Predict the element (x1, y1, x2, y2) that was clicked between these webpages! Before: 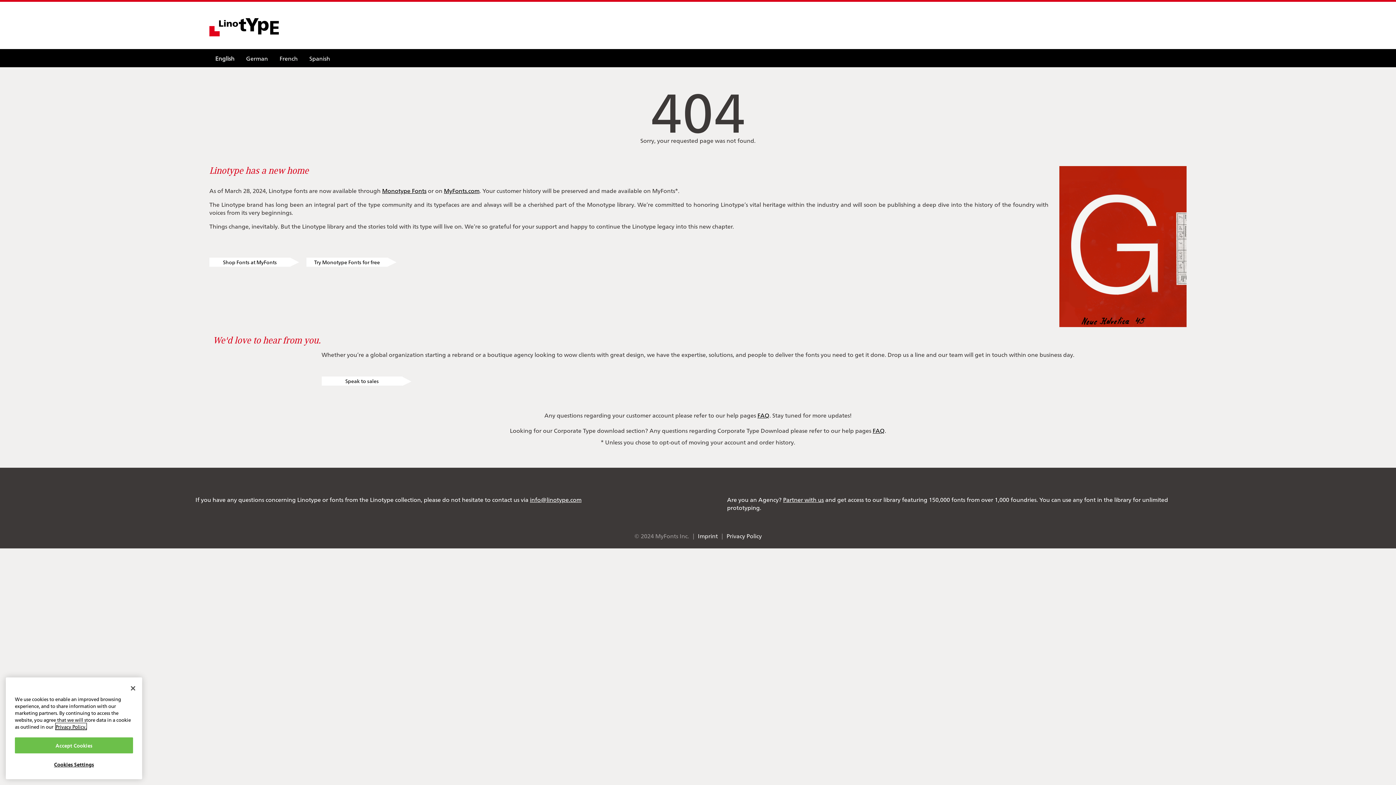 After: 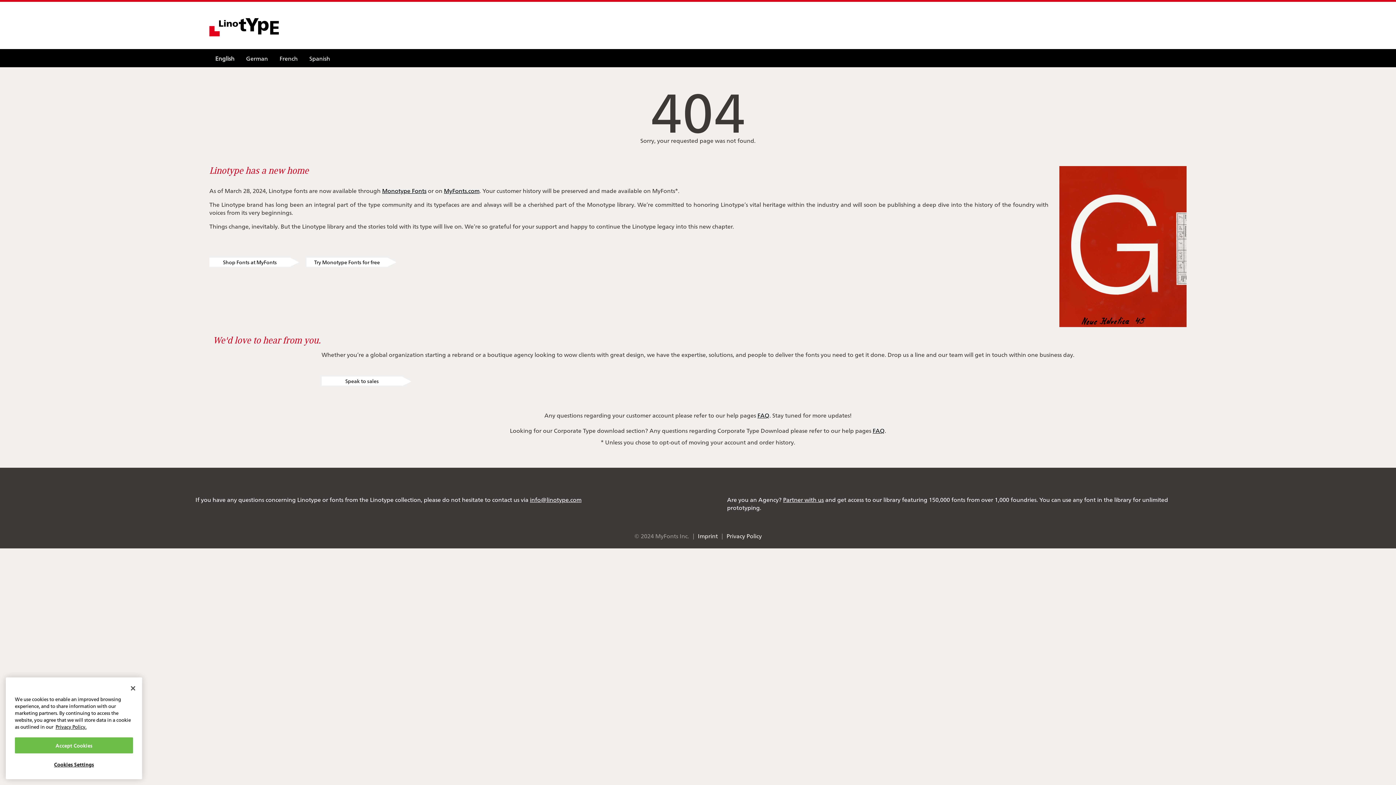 Action: bbox: (444, 186, 479, 194) label: MyFonts.com